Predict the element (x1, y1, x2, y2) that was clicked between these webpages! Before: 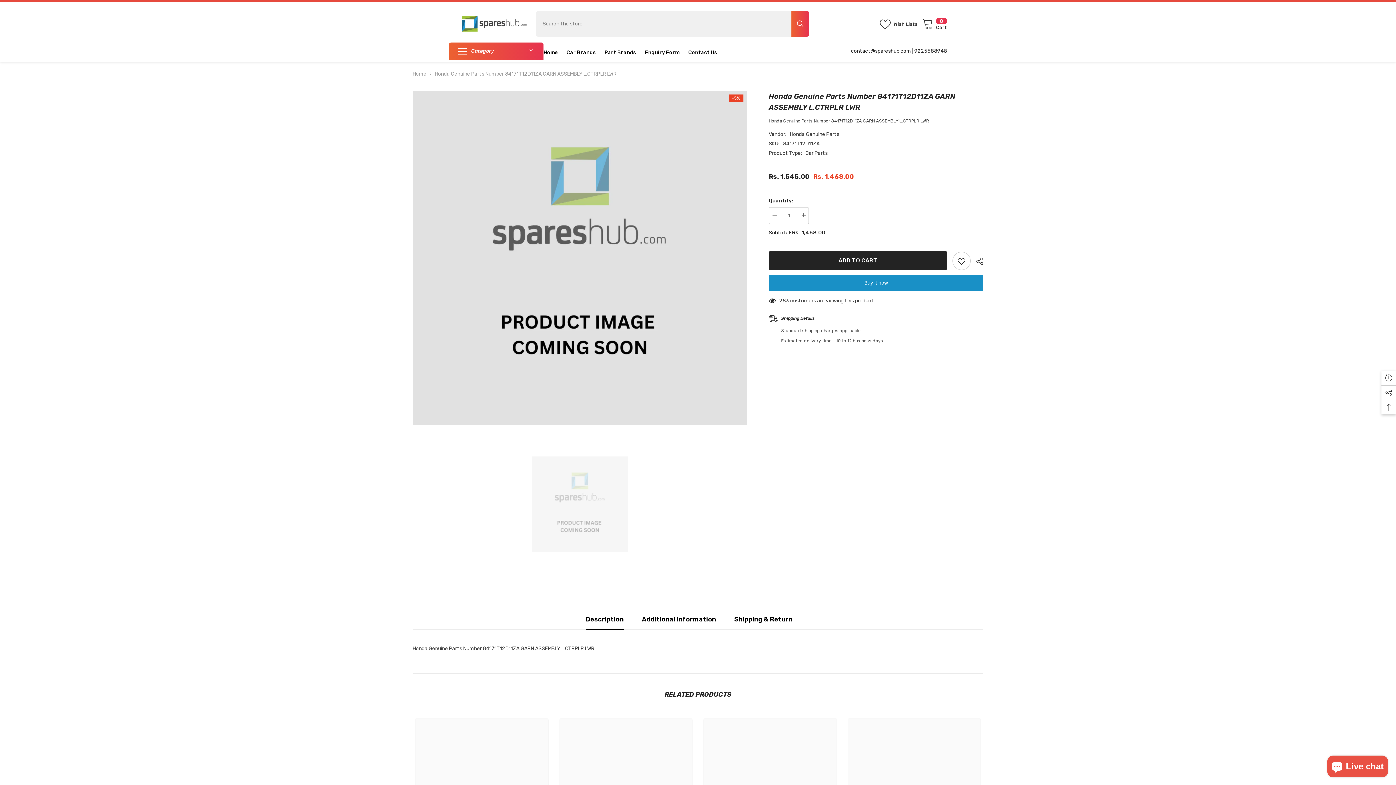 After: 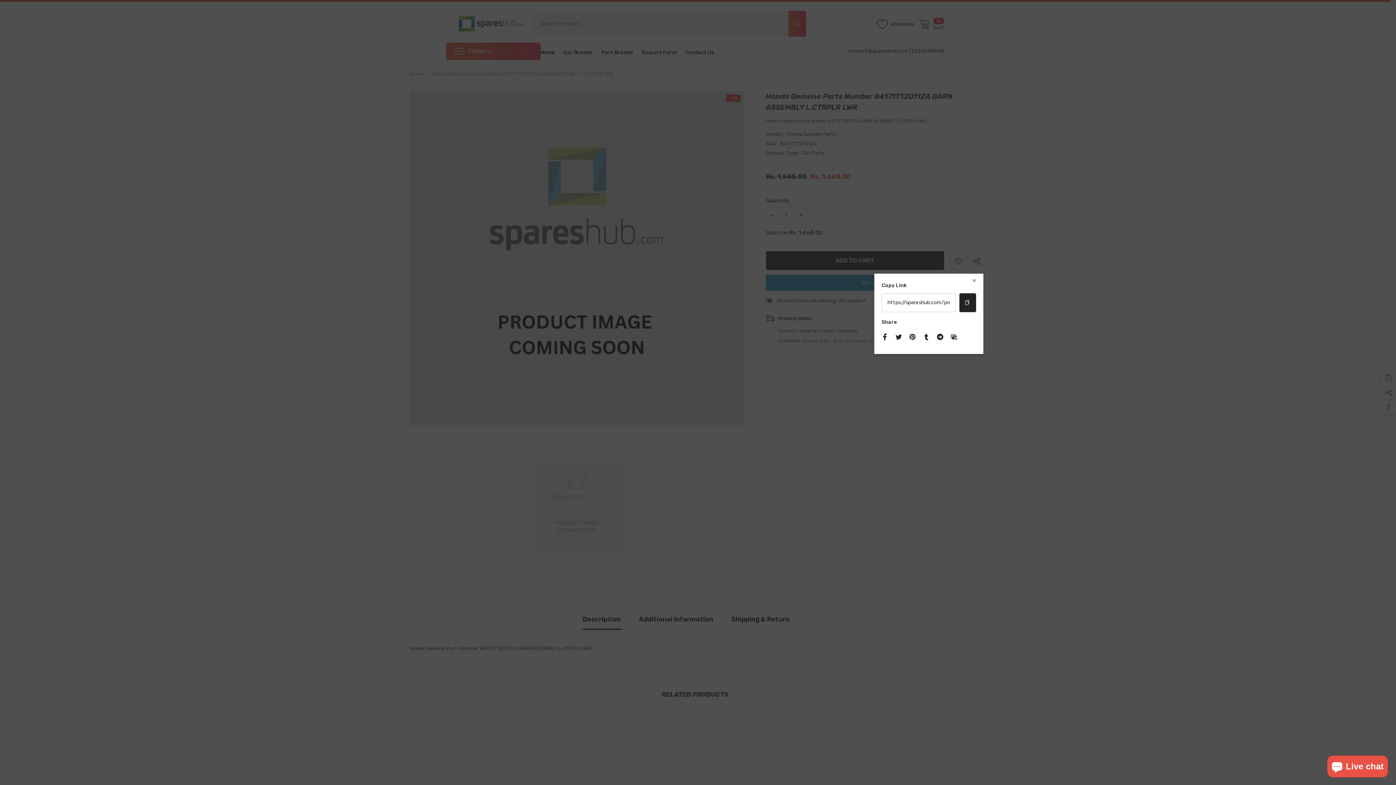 Action: label:  SHARE bbox: (970, 252, 983, 270)